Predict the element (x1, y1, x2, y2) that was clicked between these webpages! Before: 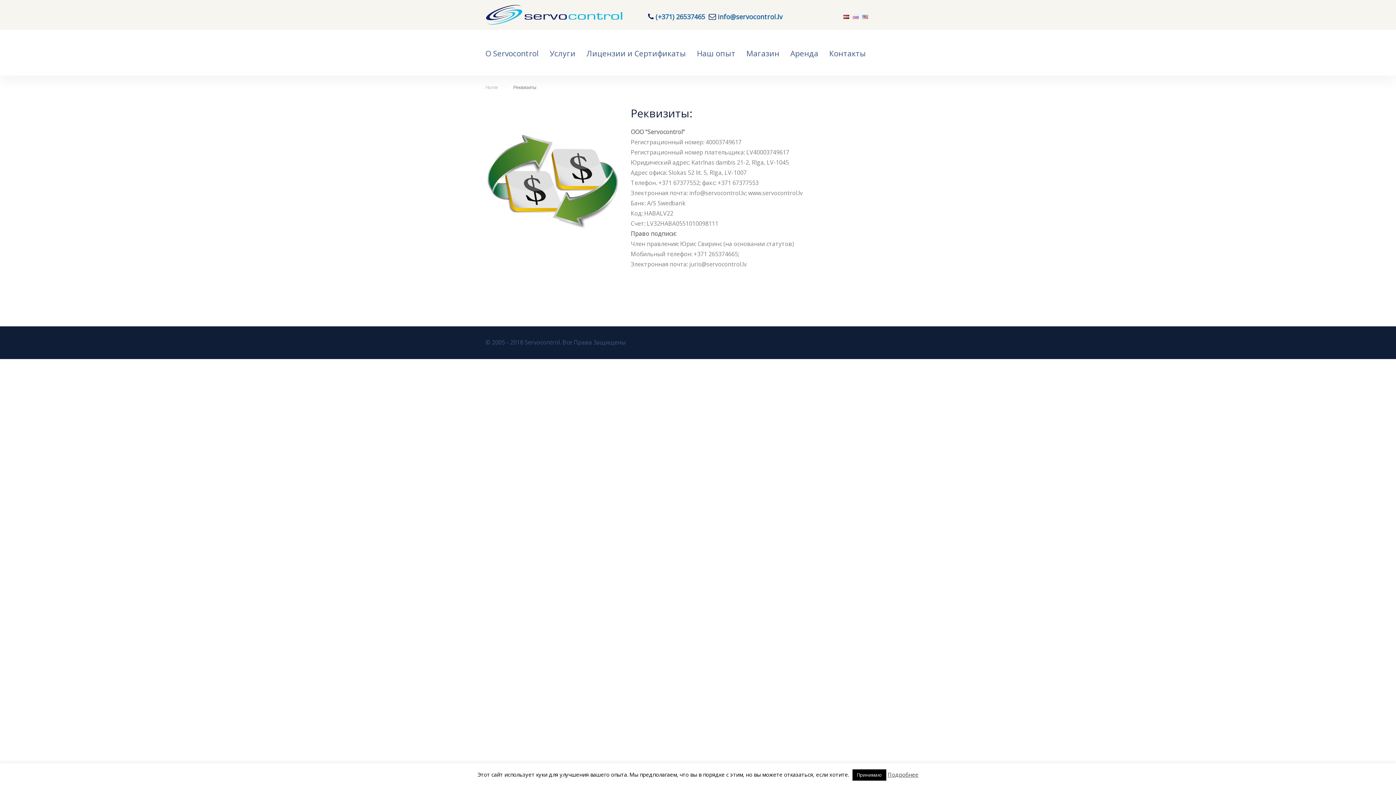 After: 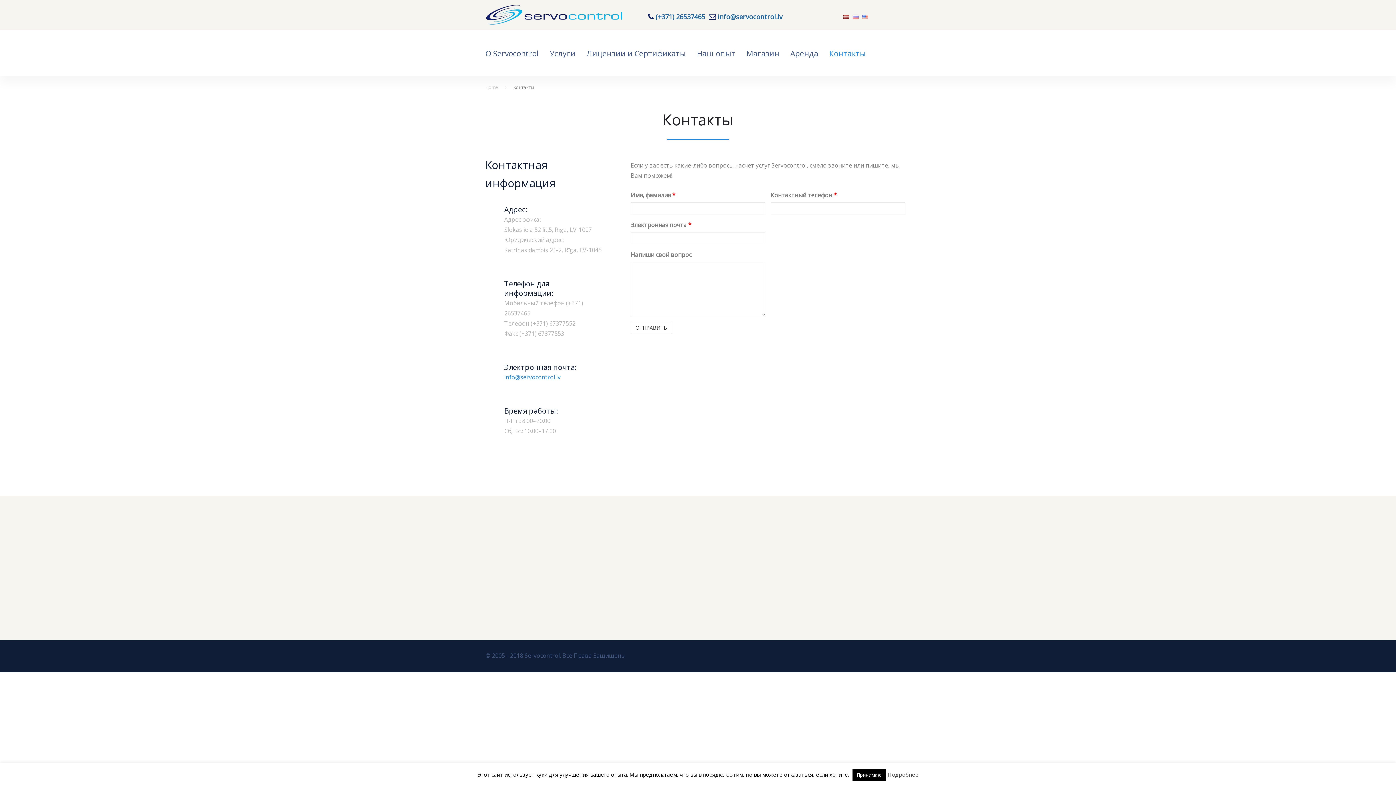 Action: bbox: (825, 46, 869, 61) label: Контакты